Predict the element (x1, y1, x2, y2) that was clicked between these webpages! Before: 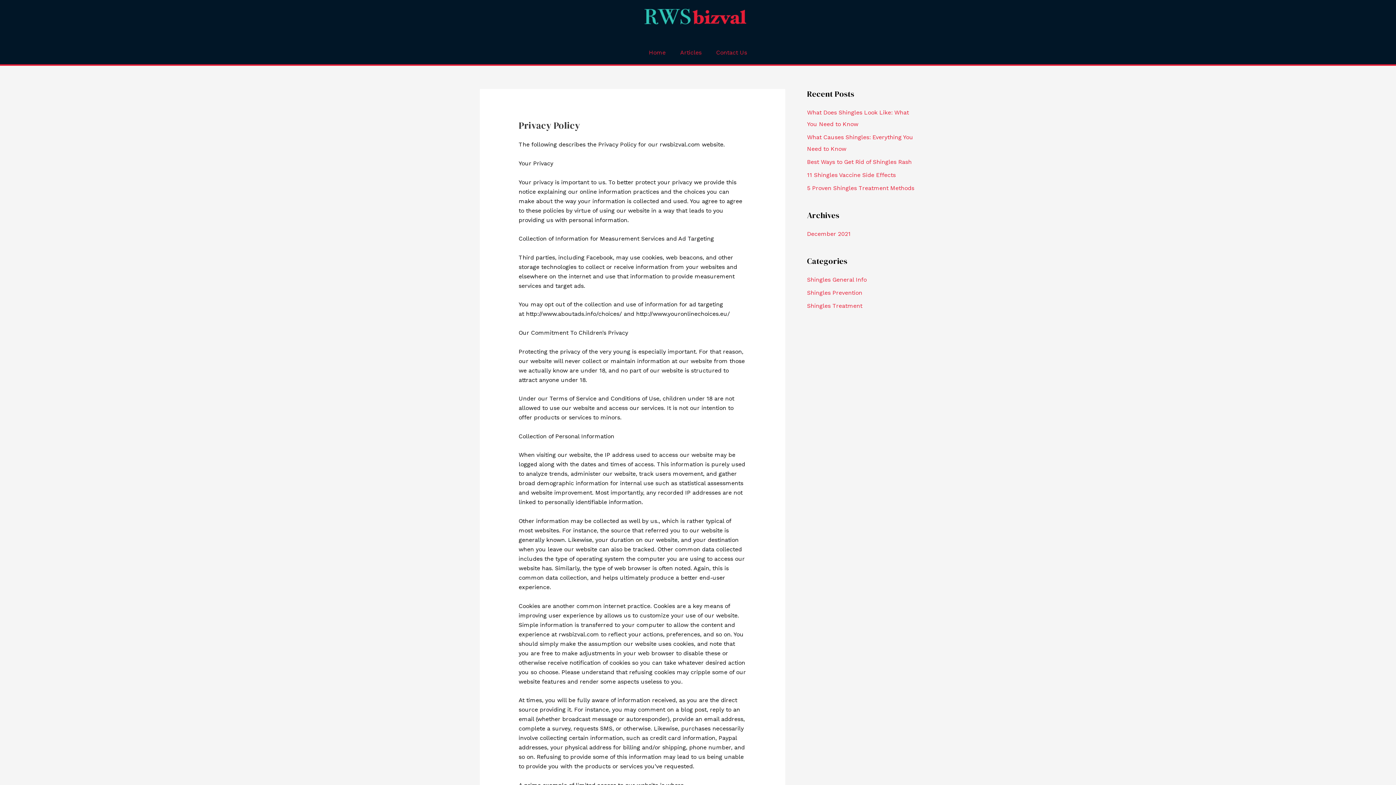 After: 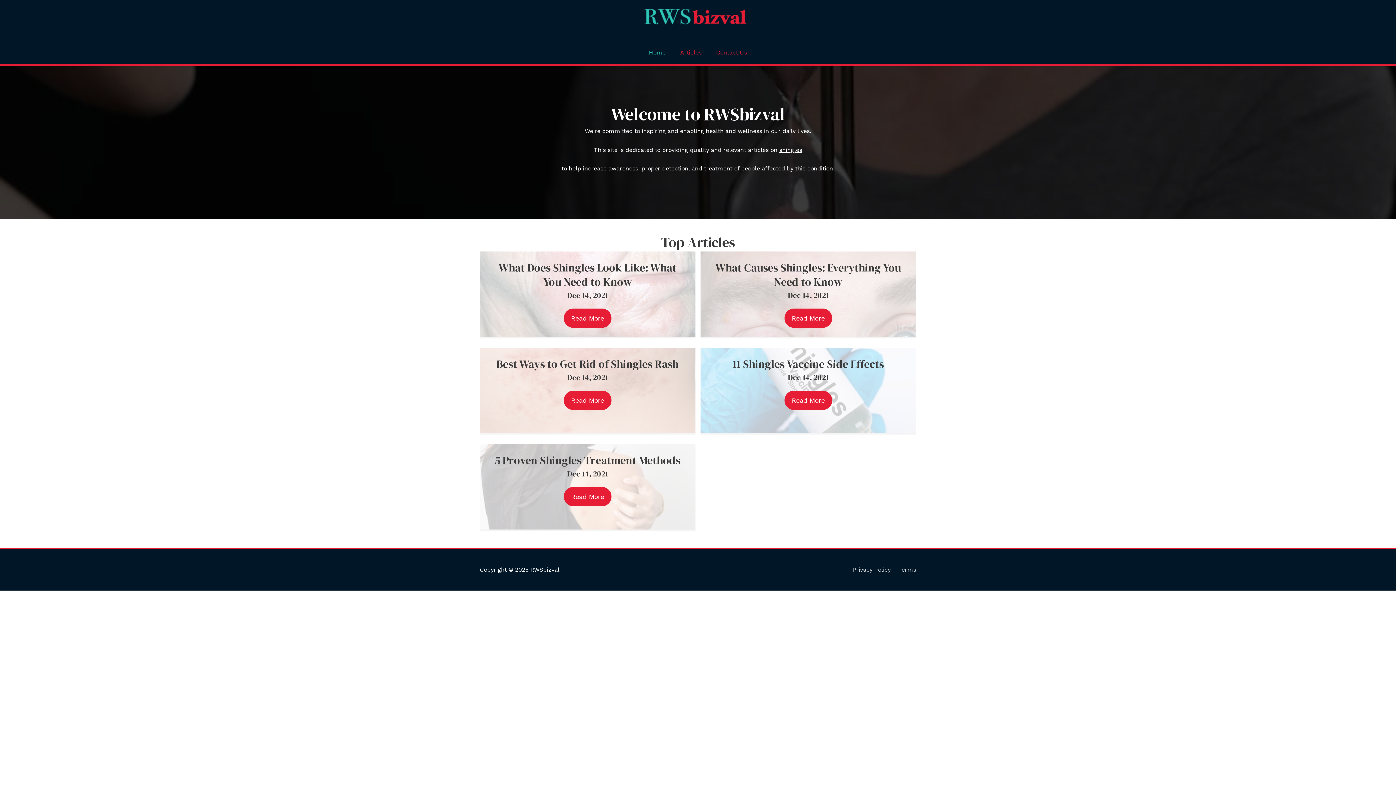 Action: label: Home bbox: (641, 41, 673, 64)